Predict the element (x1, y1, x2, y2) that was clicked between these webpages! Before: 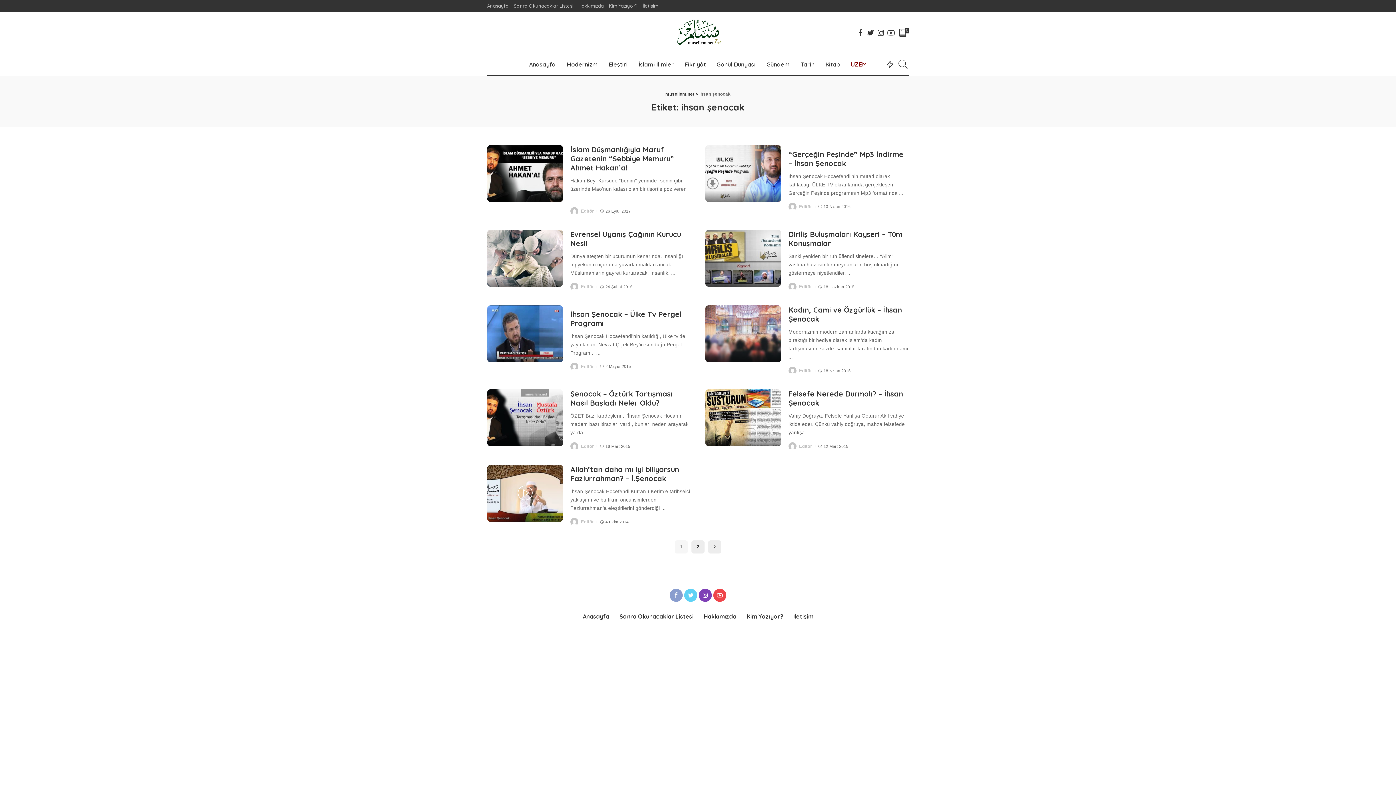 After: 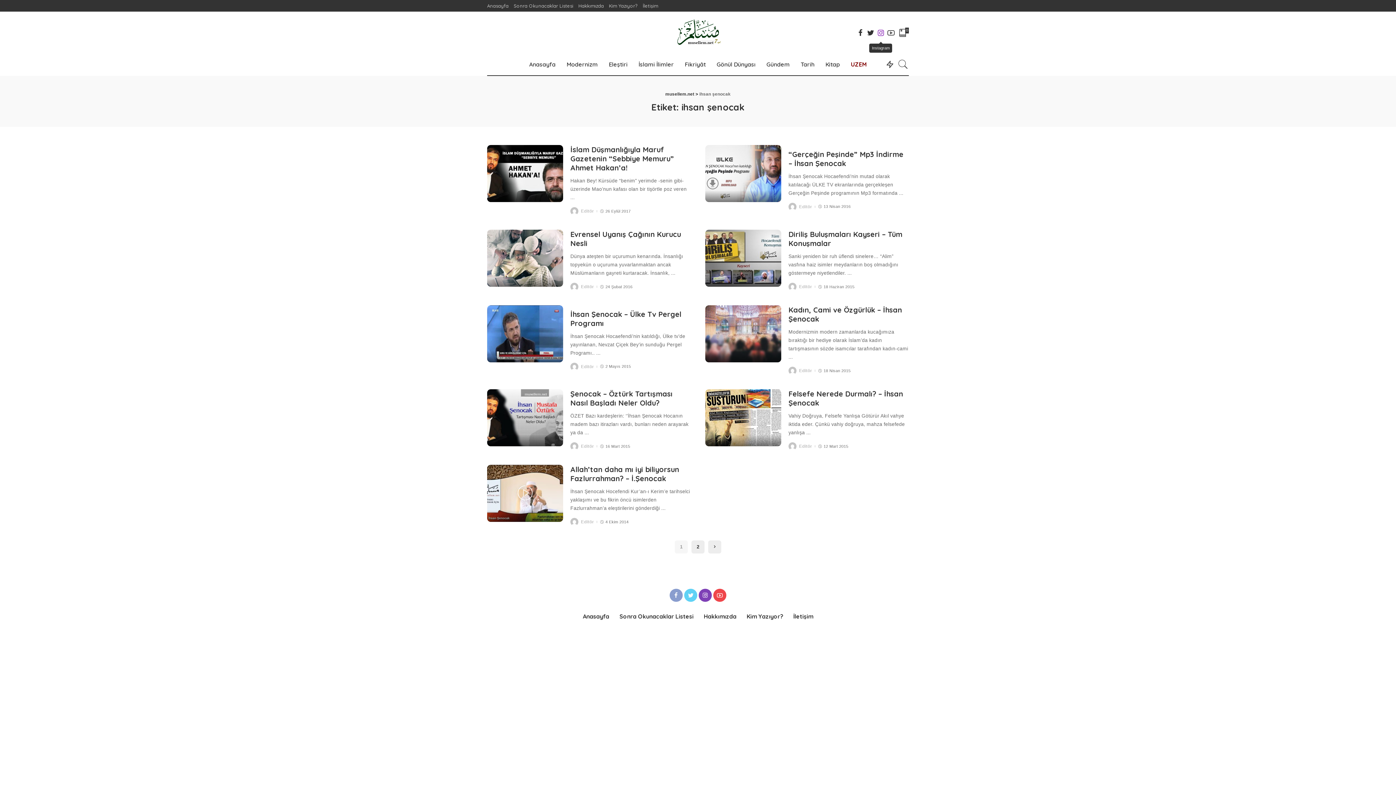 Action: bbox: (875, 23, 886, 41)